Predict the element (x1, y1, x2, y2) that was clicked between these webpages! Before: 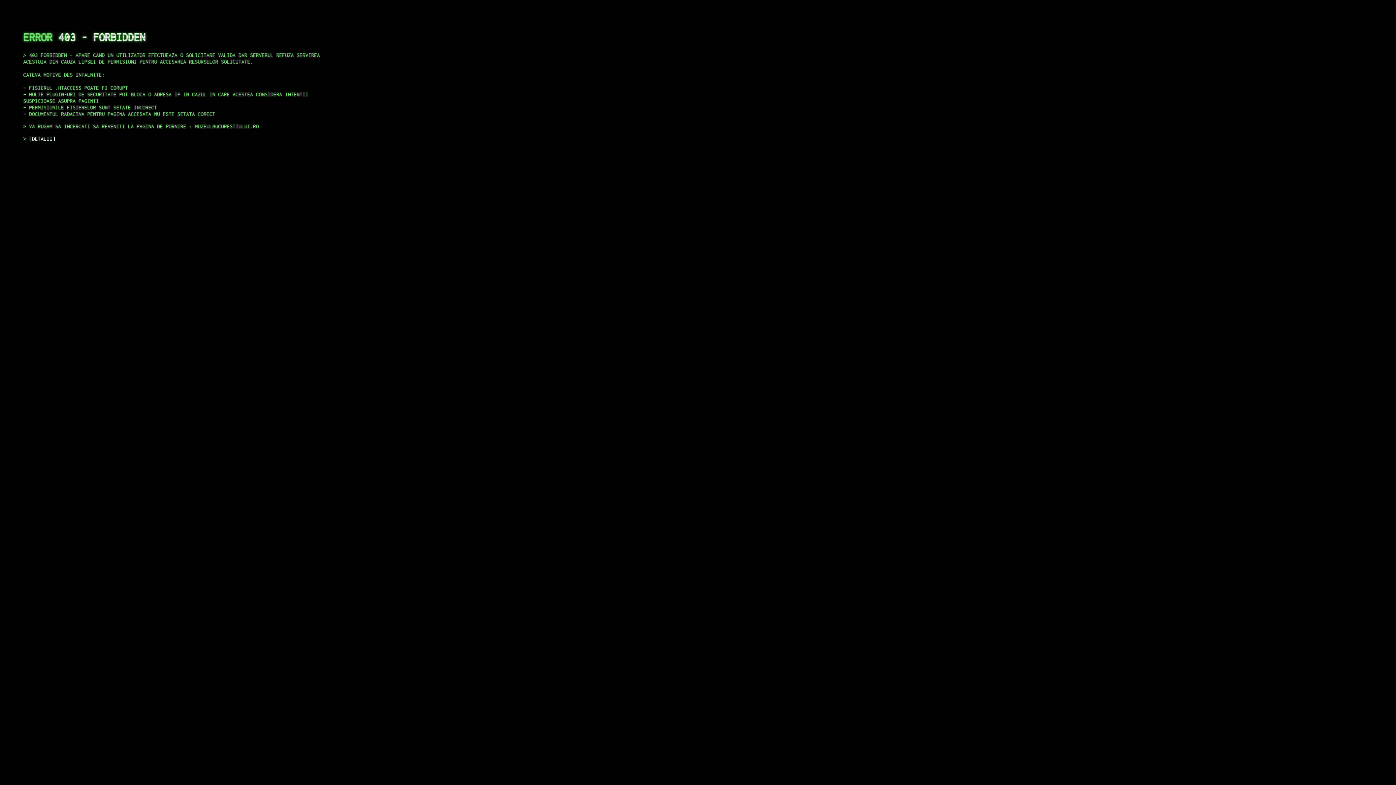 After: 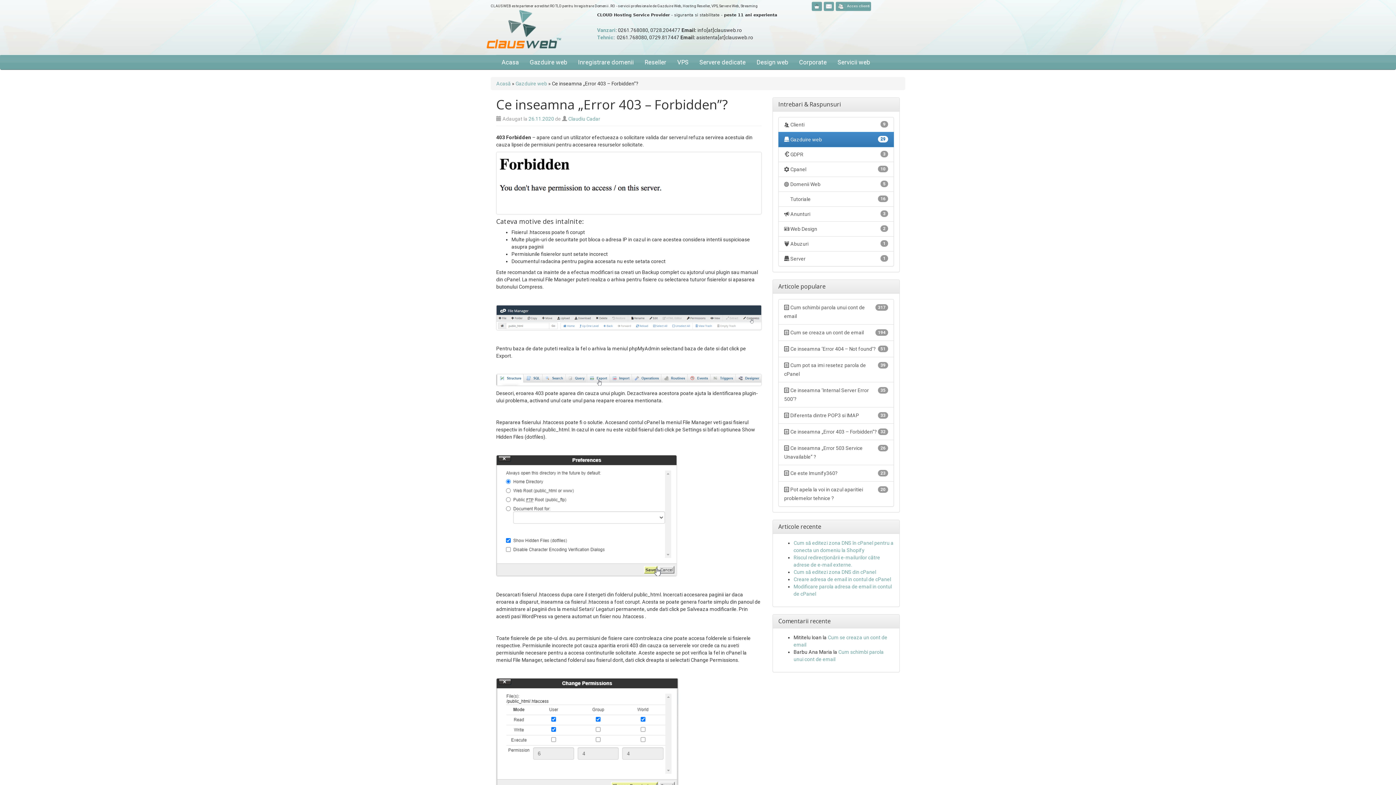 Action: label: DETALII bbox: (29, 135, 55, 141)